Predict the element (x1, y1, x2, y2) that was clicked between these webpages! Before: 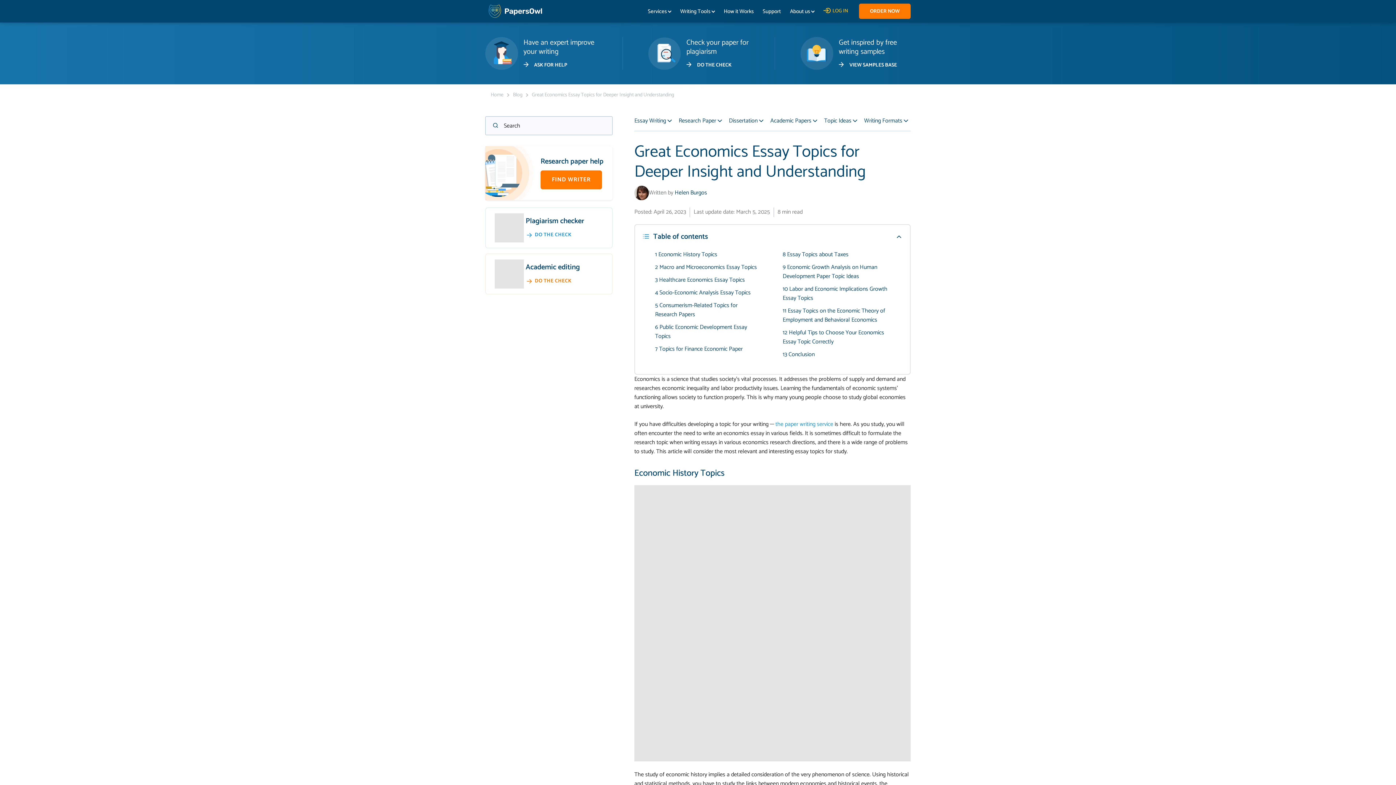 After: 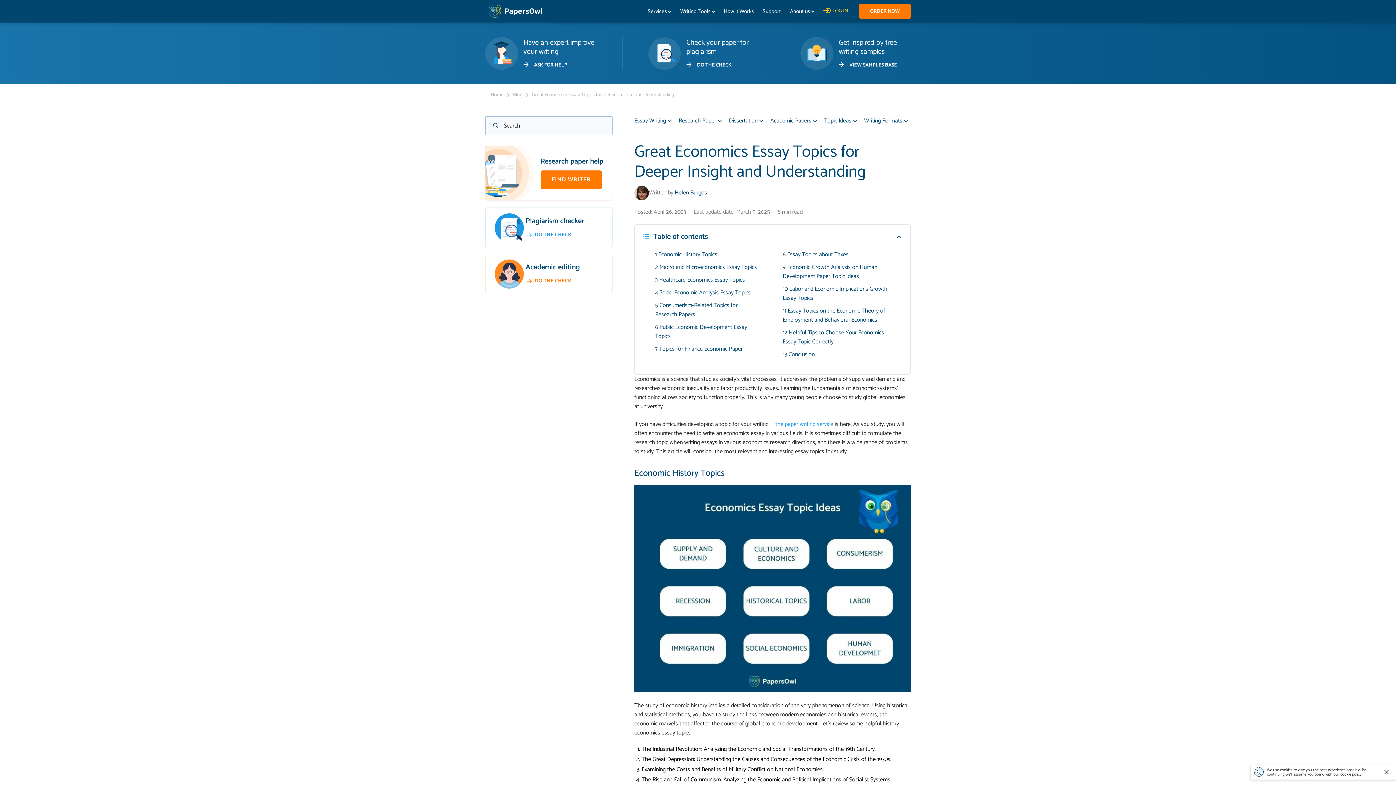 Action: label: 3 Healthcare Economics Essay Topics bbox: (655, 275, 745, 285)